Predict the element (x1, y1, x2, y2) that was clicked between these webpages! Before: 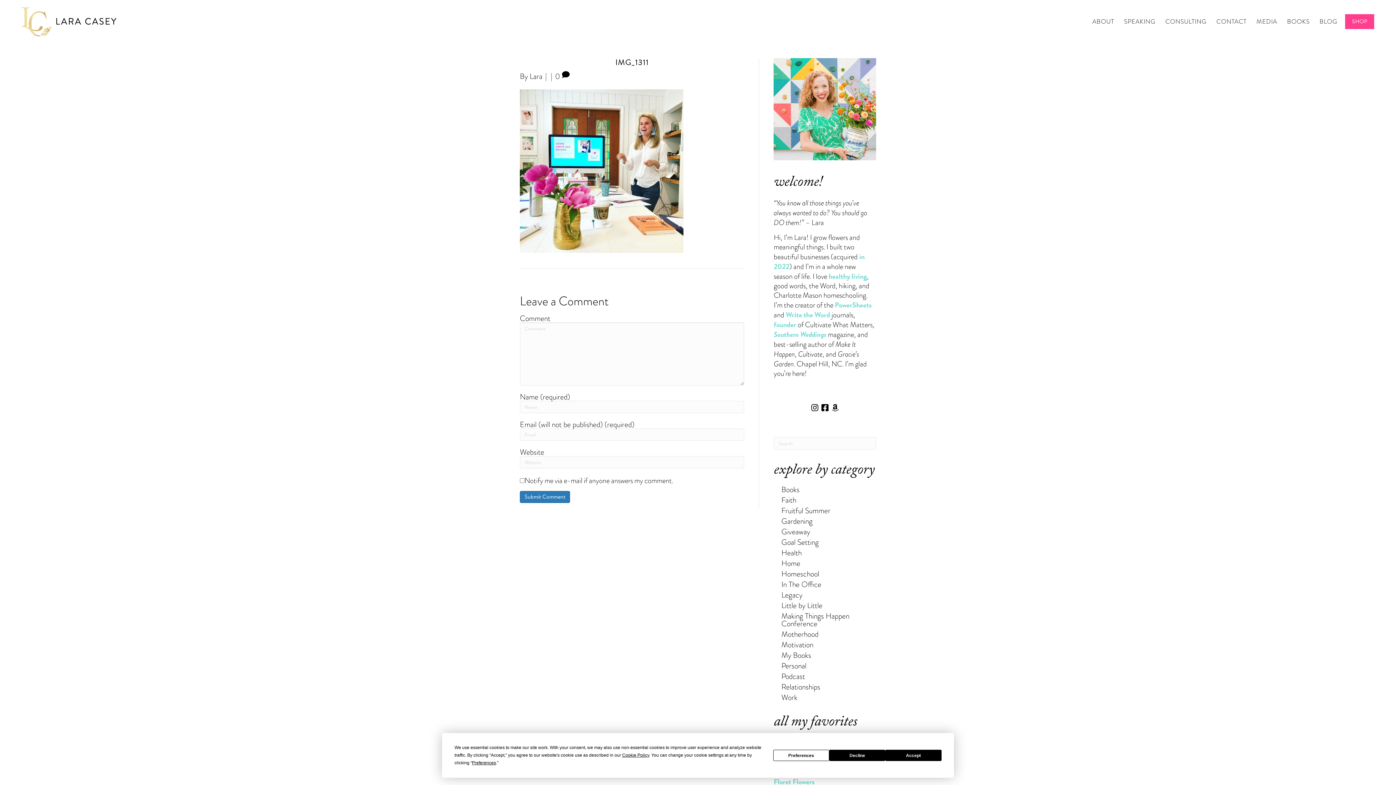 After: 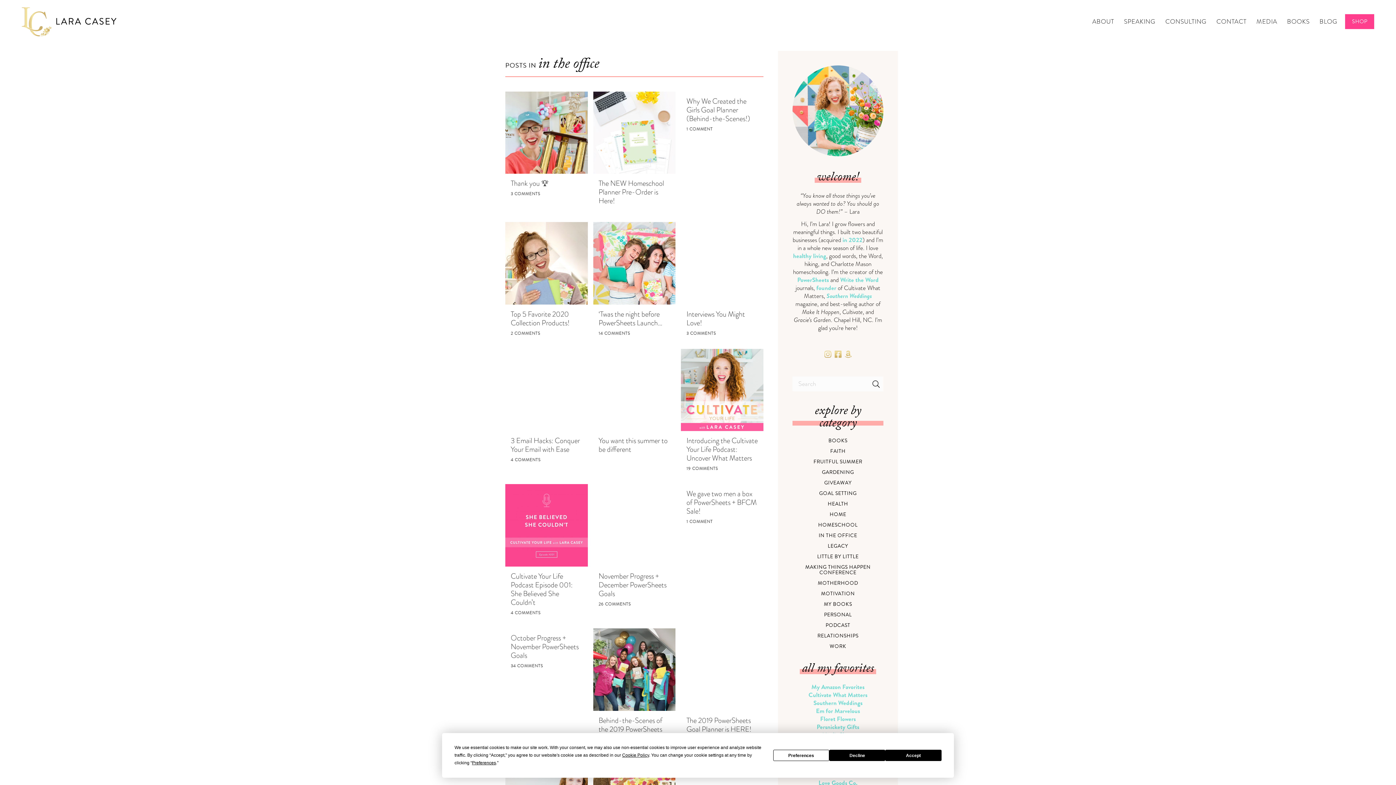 Action: label: In The Office bbox: (781, 579, 821, 590)